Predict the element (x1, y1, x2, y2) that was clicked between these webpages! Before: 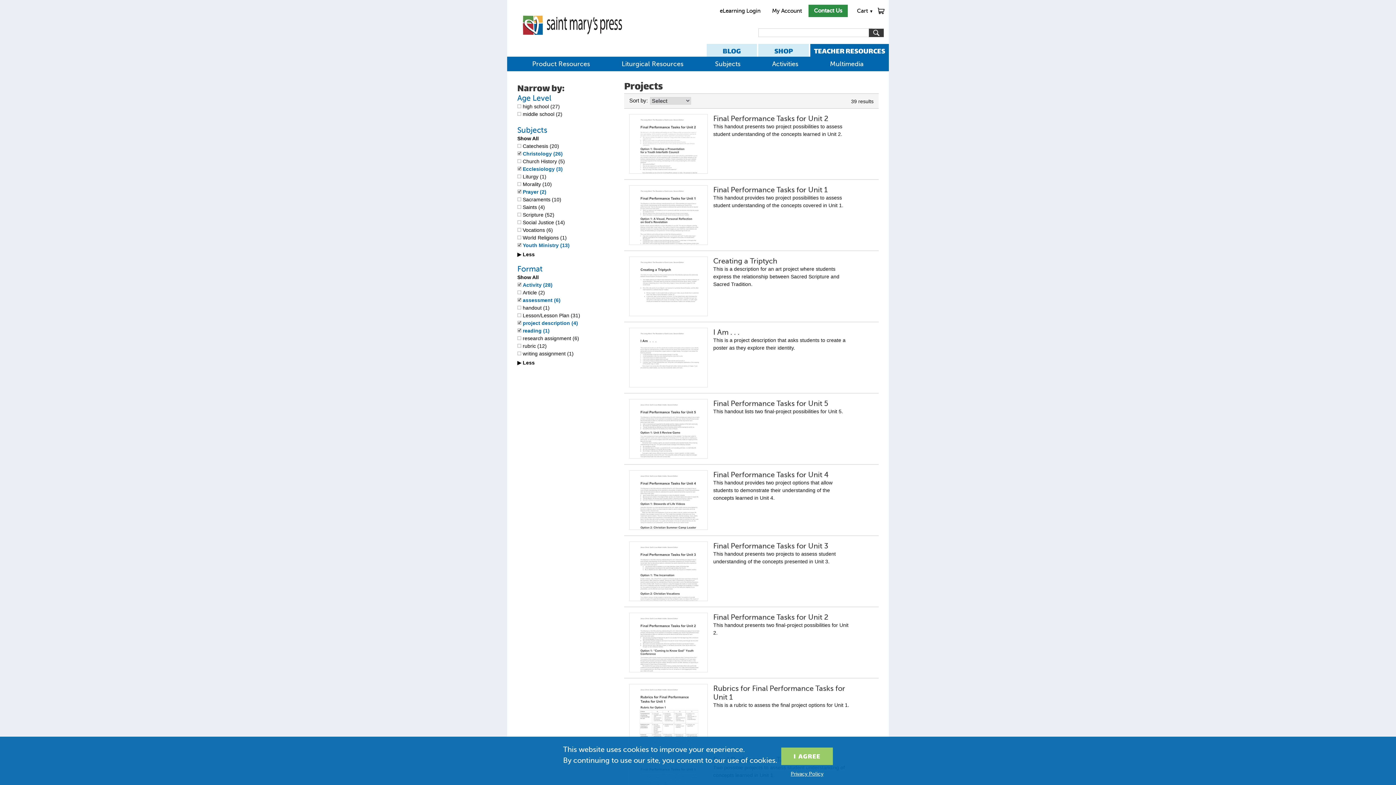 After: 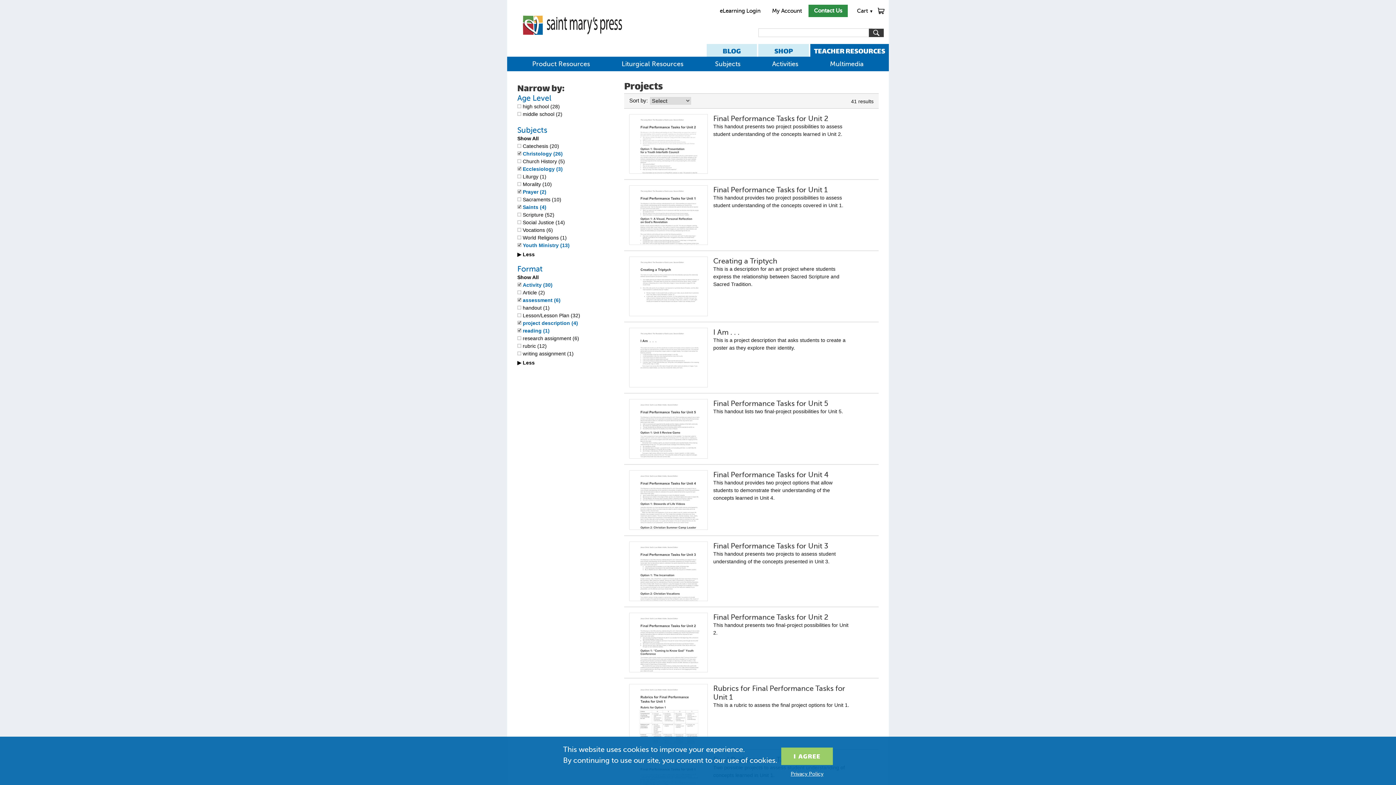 Action: label: Saints (4) bbox: (517, 204, 545, 210)